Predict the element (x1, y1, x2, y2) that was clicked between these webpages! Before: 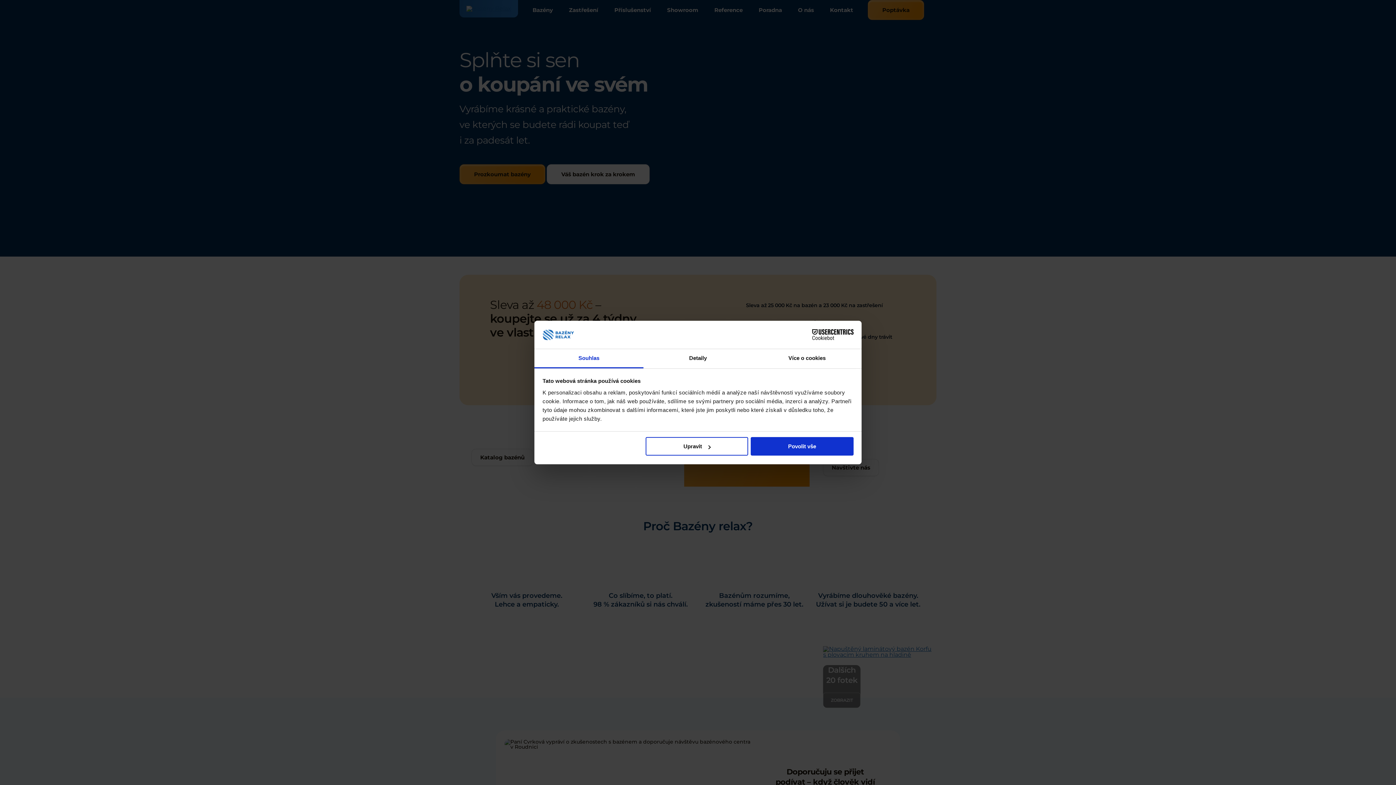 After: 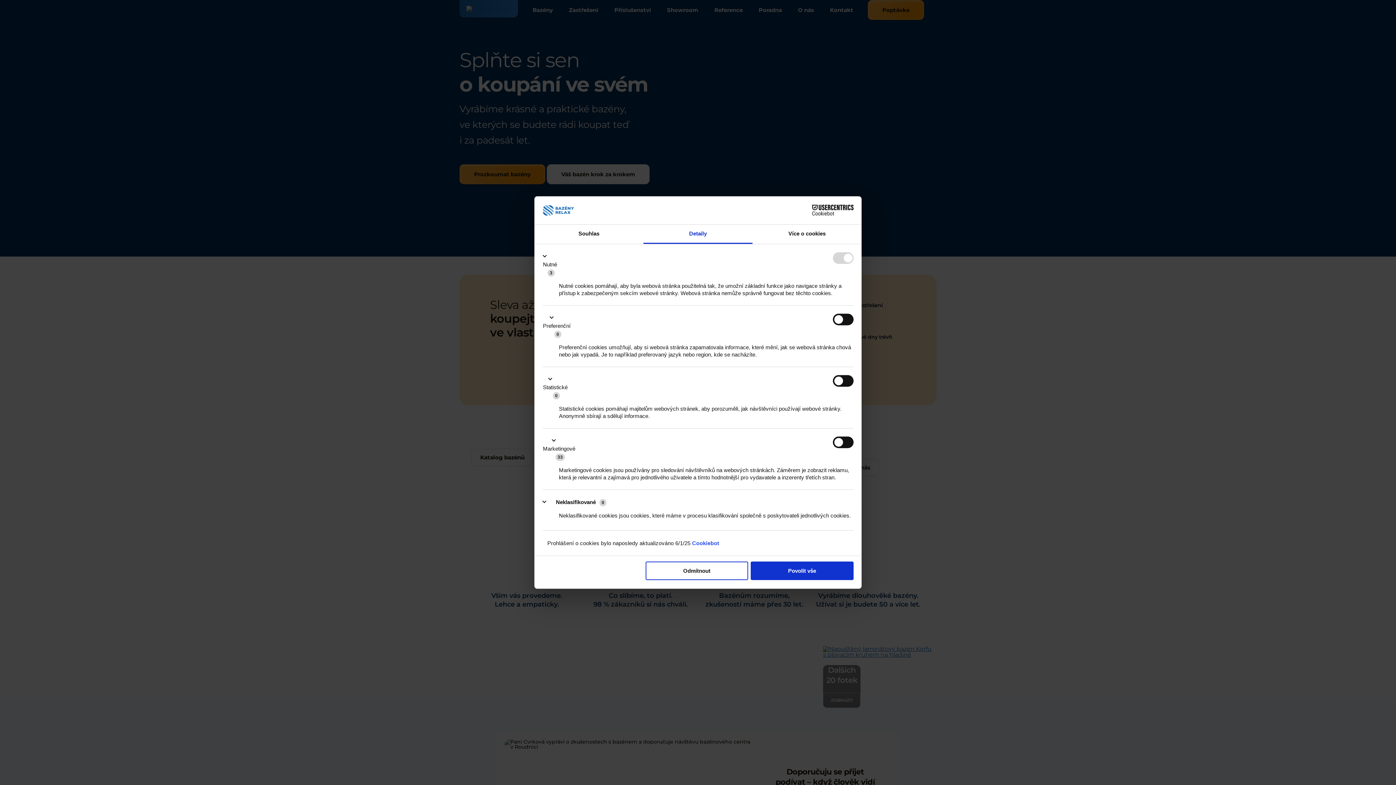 Action: label: Detaily bbox: (643, 349, 752, 368)